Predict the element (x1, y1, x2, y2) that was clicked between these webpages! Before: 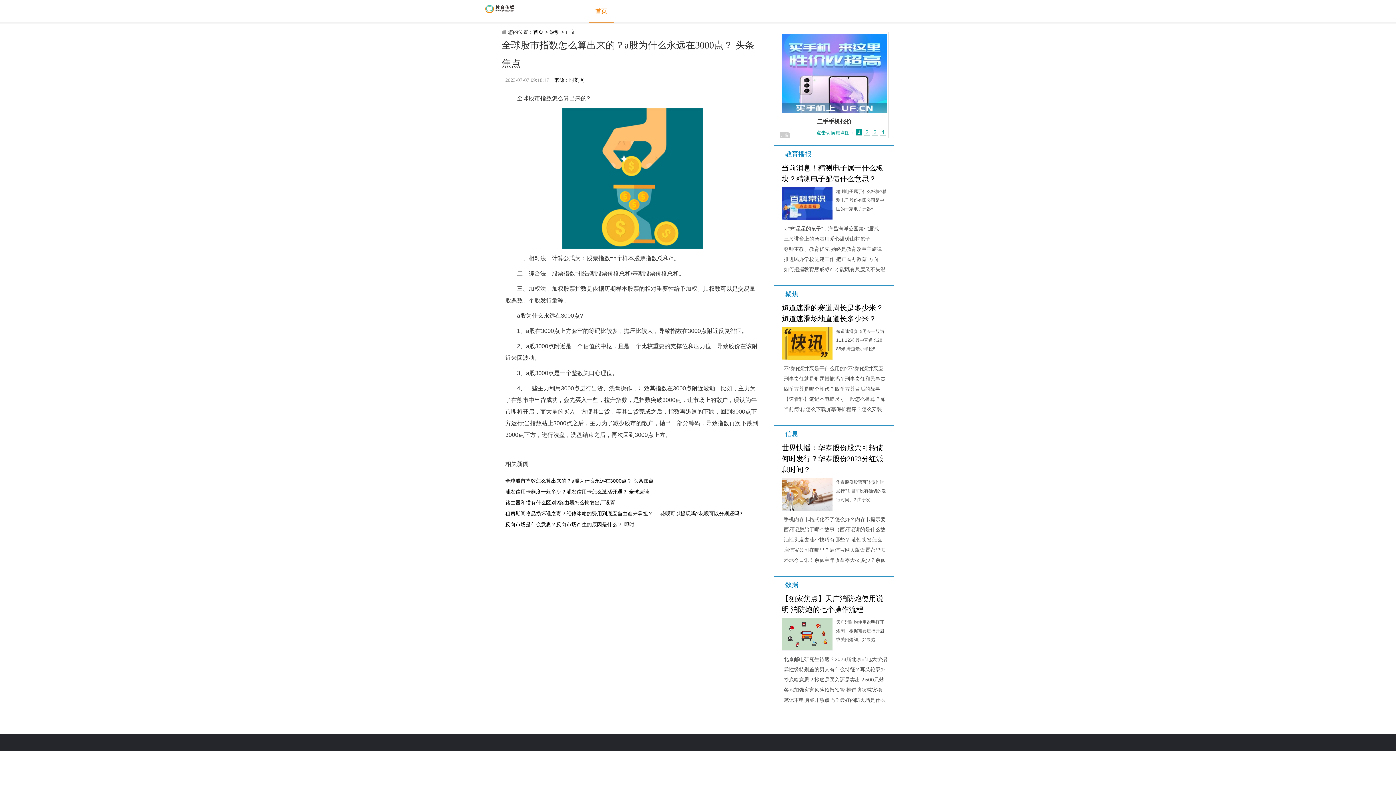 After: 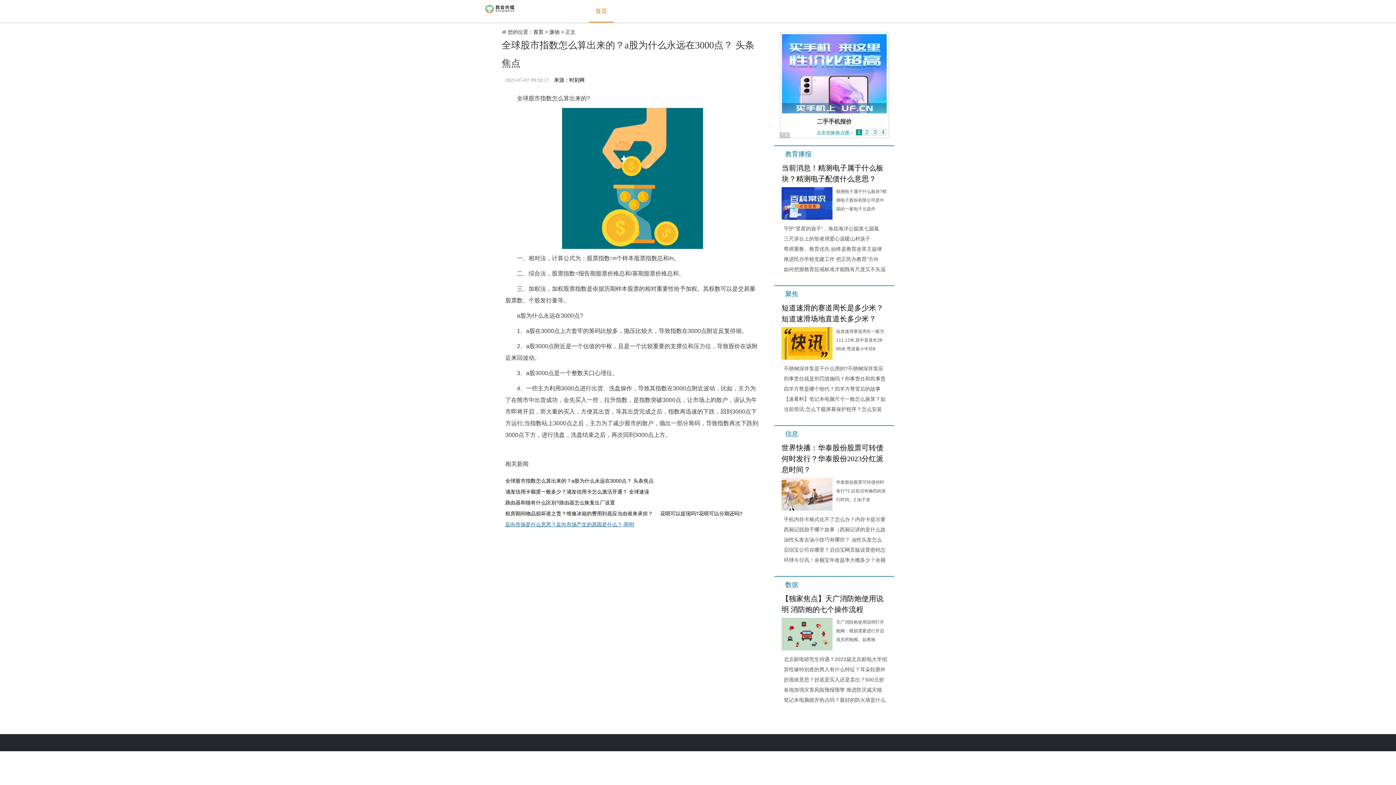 Action: bbox: (505, 521, 634, 527) label: 反向市场是什么意思？反向市场产生的原因是什么？-即时